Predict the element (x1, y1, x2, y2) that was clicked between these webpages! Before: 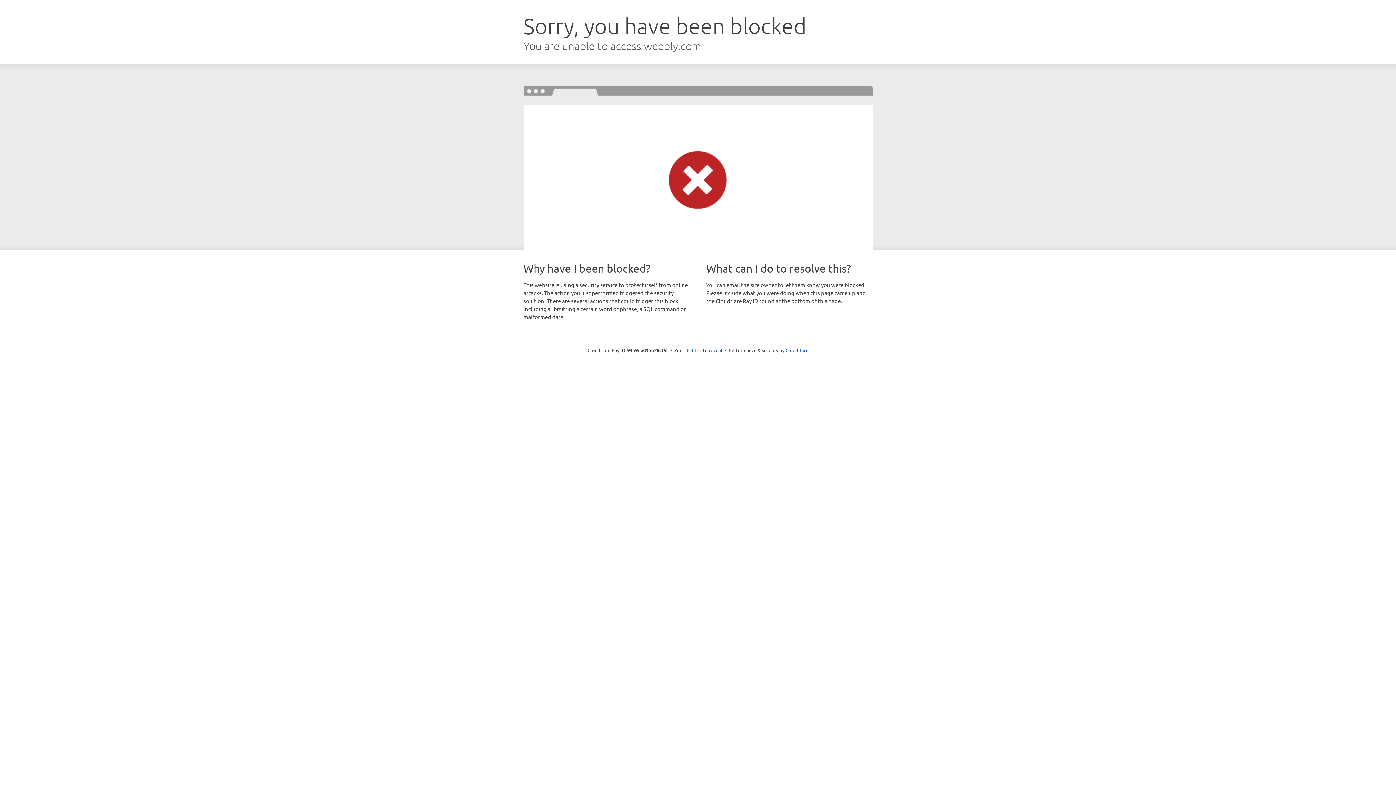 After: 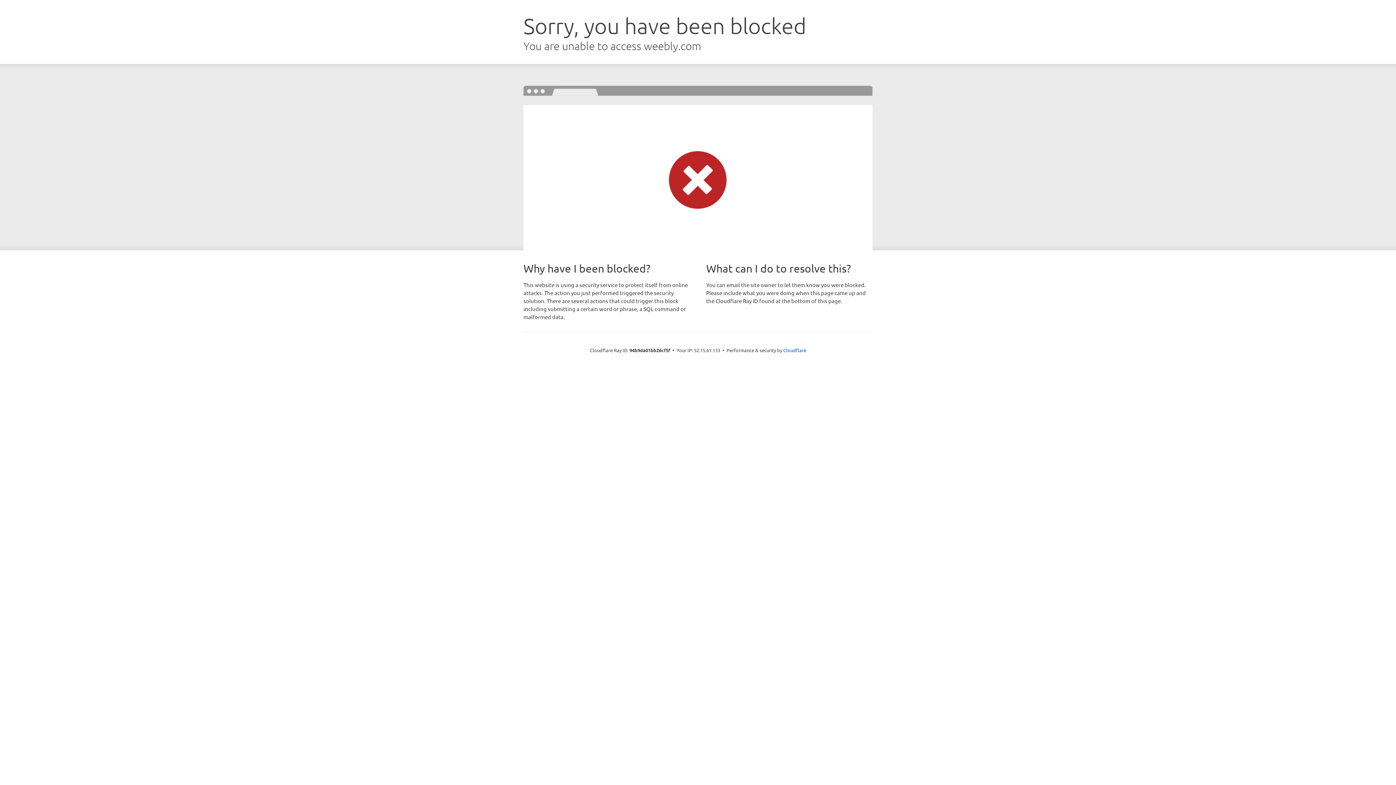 Action: bbox: (692, 346, 722, 353) label: Click to reveal